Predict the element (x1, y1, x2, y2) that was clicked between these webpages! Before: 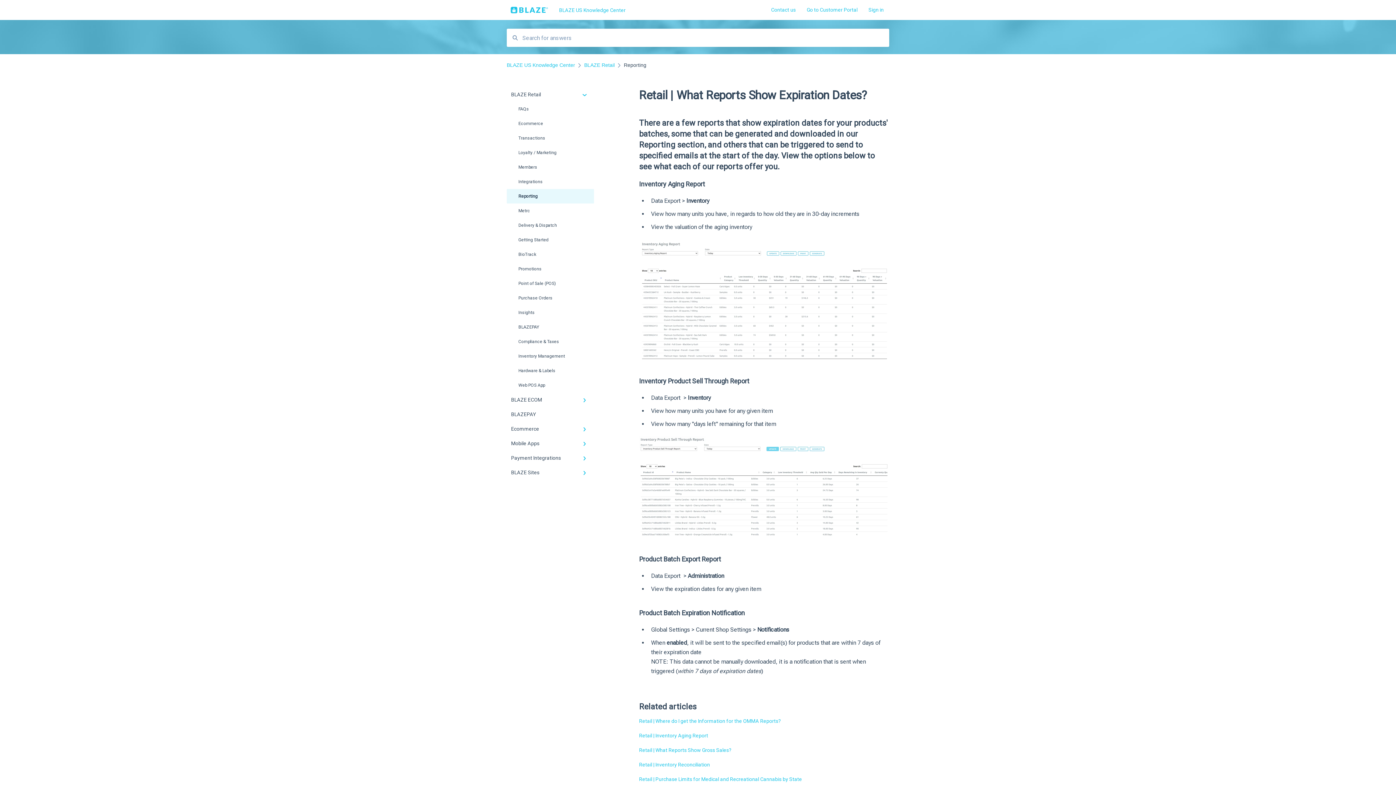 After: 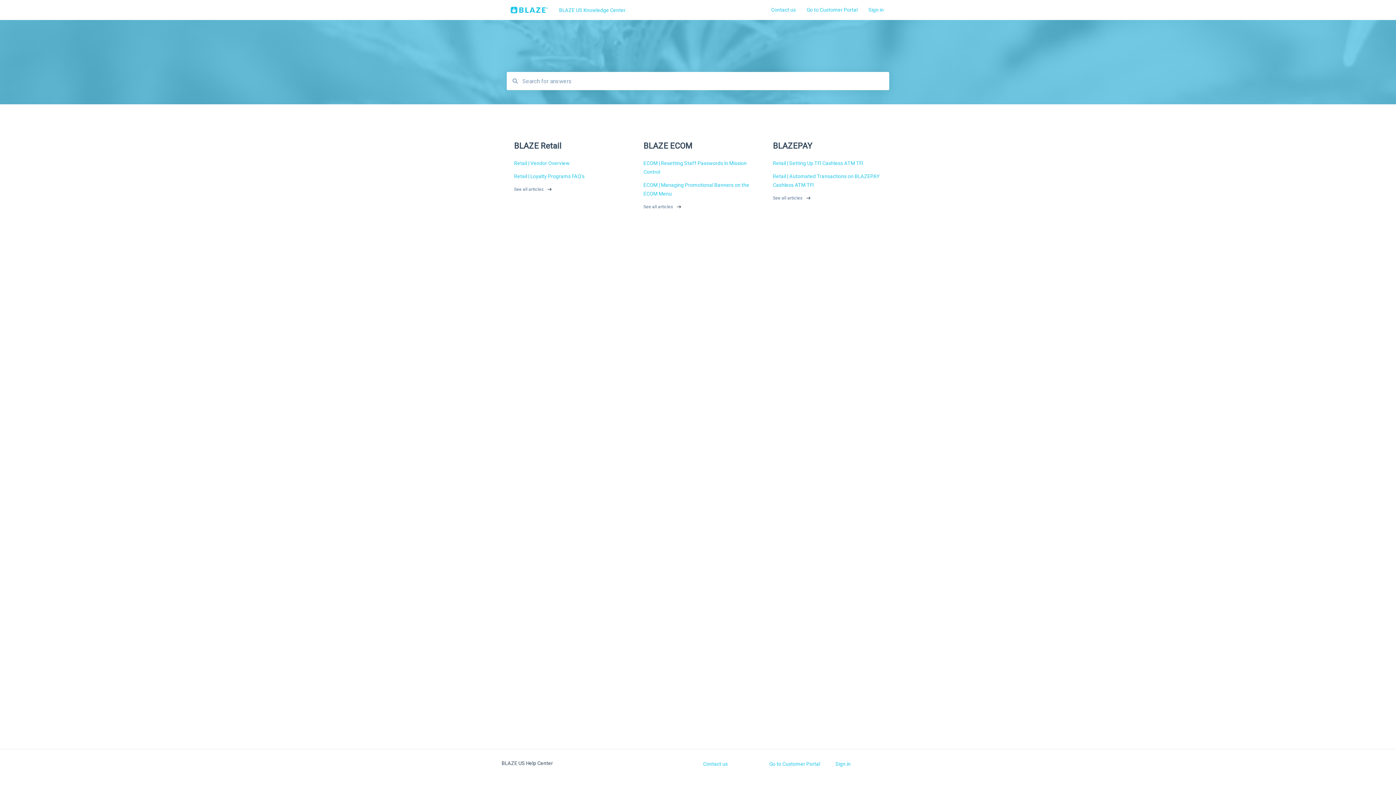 Action: label: BLAZE US Knowledge Center bbox: (506, 62, 575, 68)